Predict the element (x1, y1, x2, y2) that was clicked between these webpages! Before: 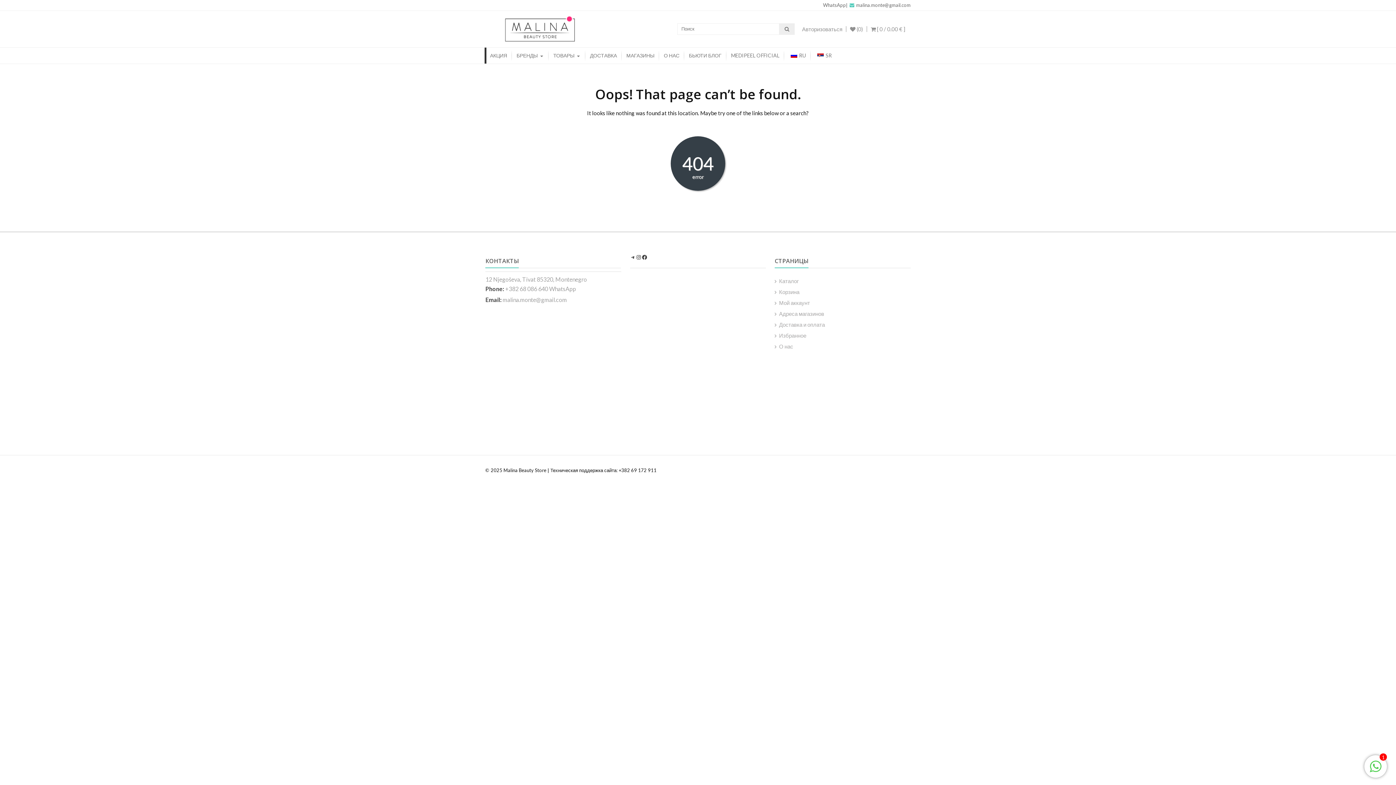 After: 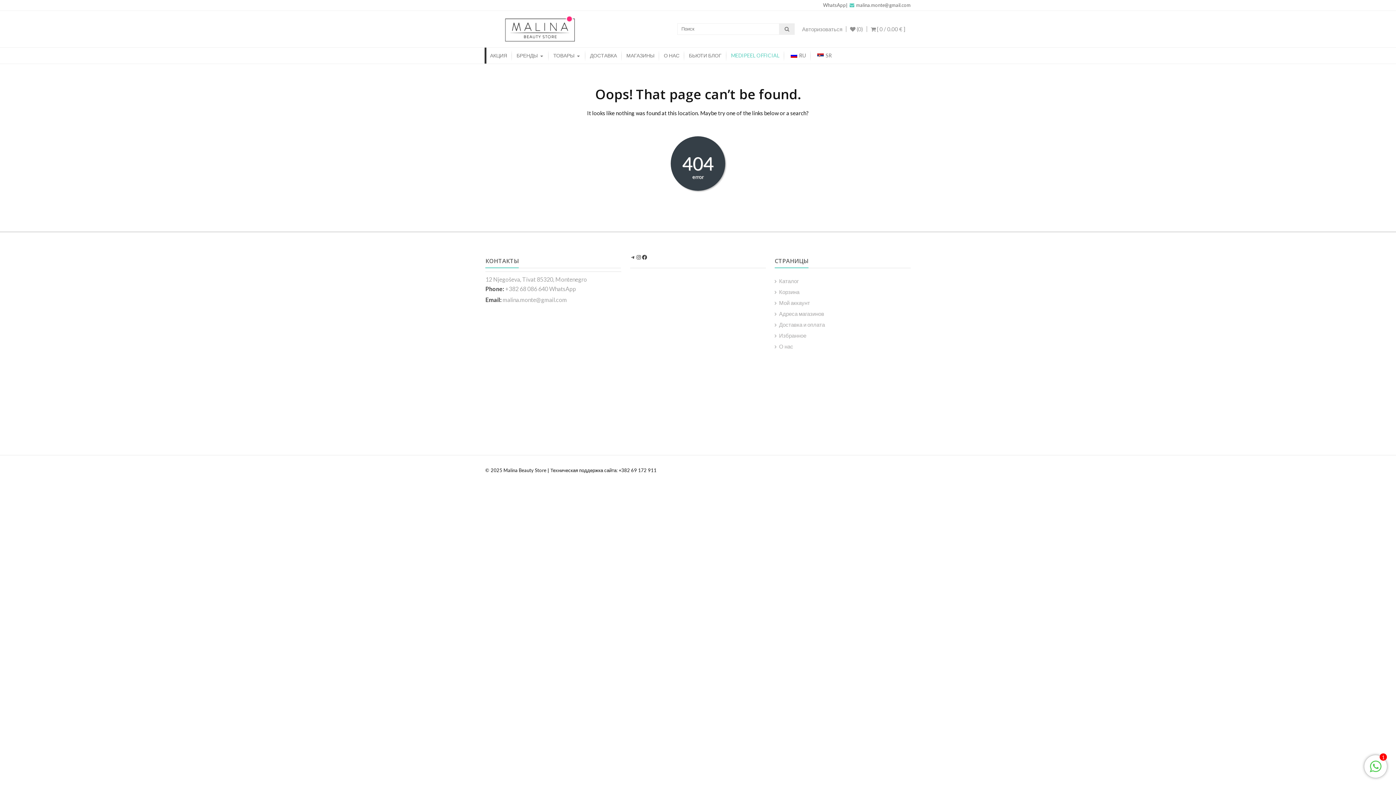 Action: bbox: (726, 47, 784, 63) label: MEDIPEEL OFFICIAL